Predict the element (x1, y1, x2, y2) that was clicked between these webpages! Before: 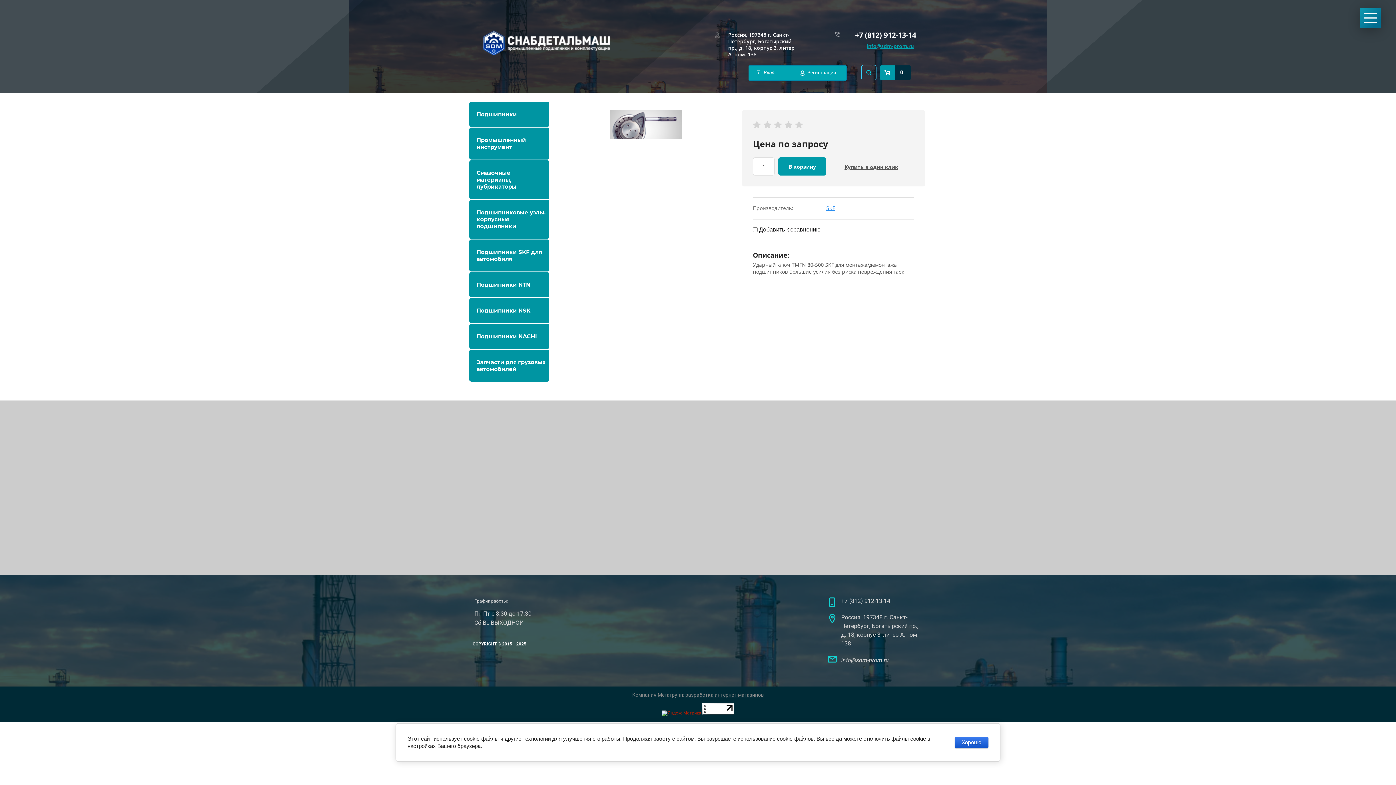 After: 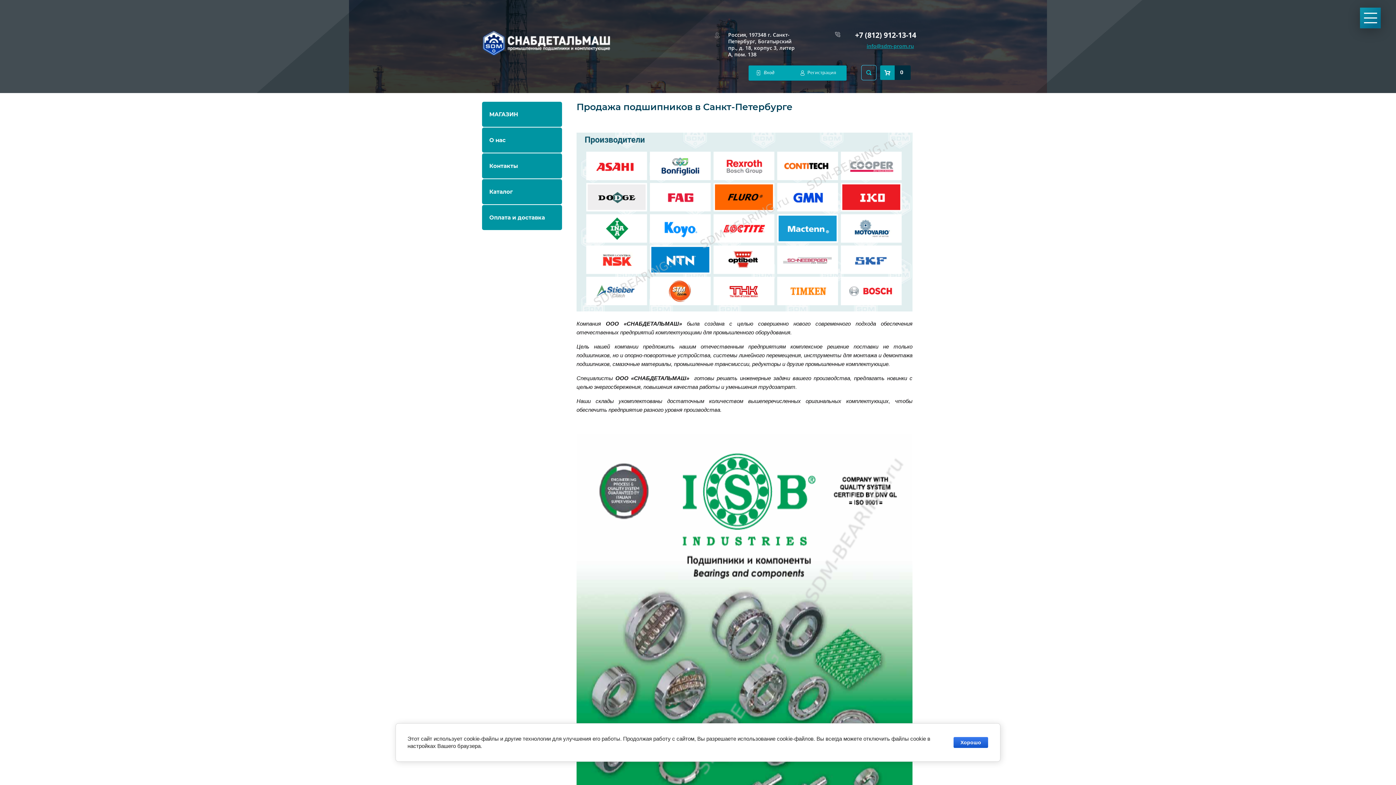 Action: bbox: (482, 30, 699, 55)